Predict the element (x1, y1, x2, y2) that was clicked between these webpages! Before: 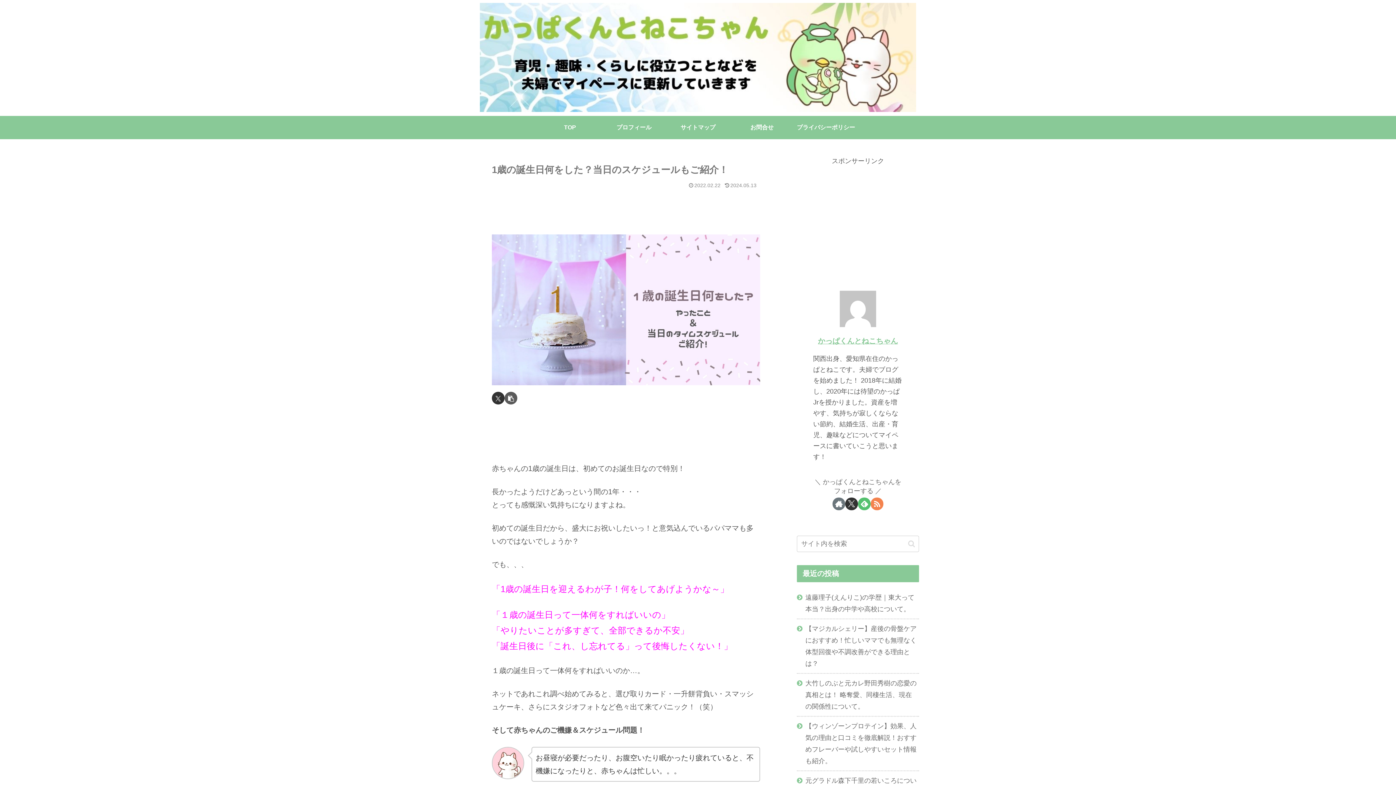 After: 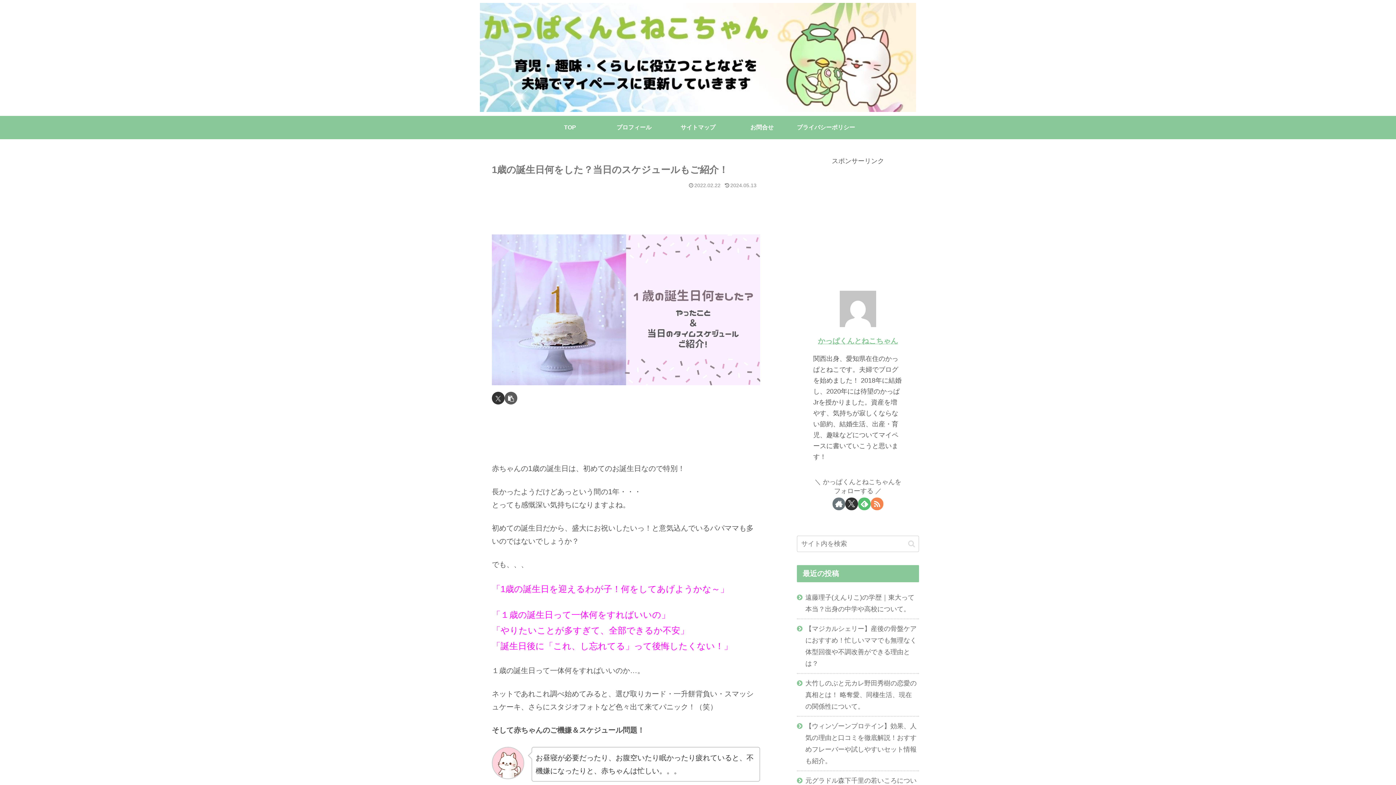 Action: label: RSSで更新情報を購読 bbox: (870, 497, 883, 510)